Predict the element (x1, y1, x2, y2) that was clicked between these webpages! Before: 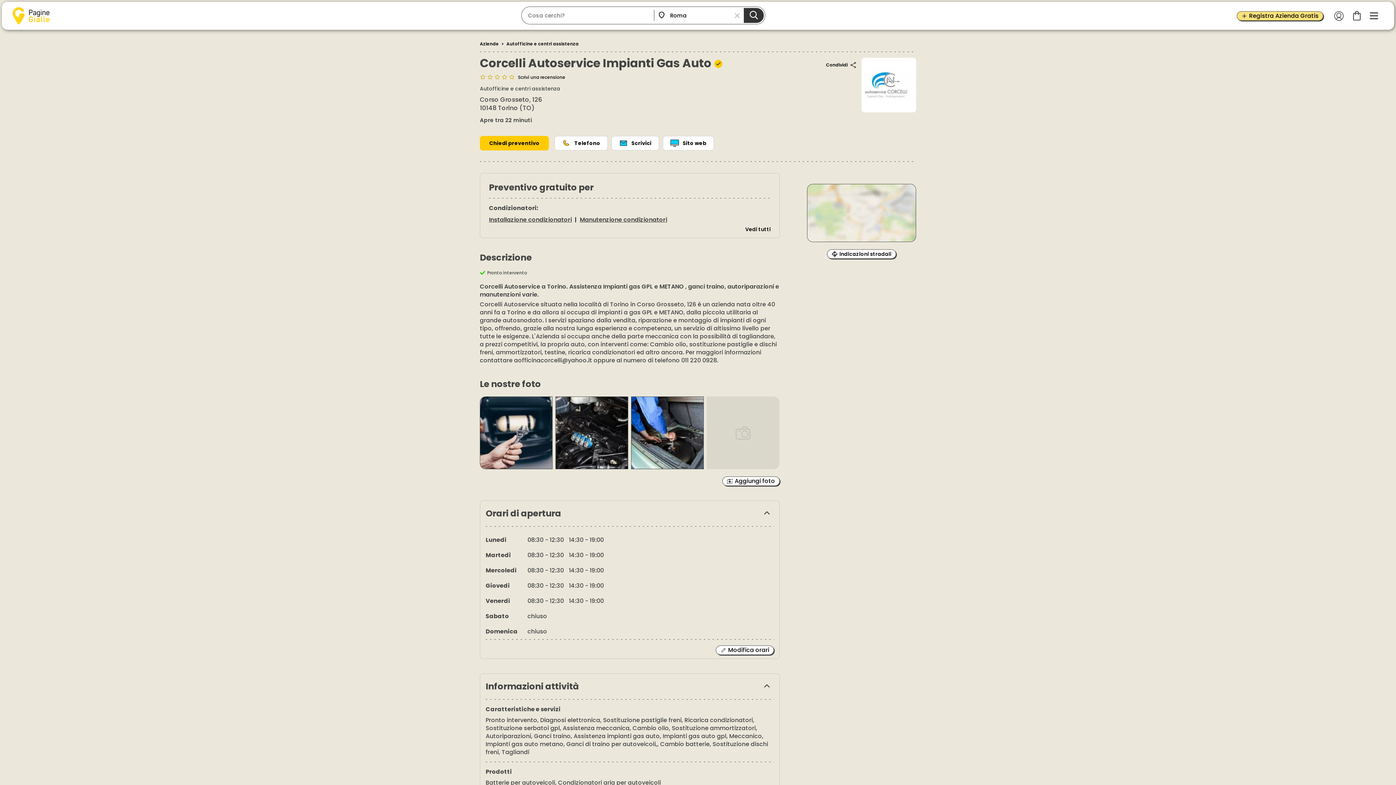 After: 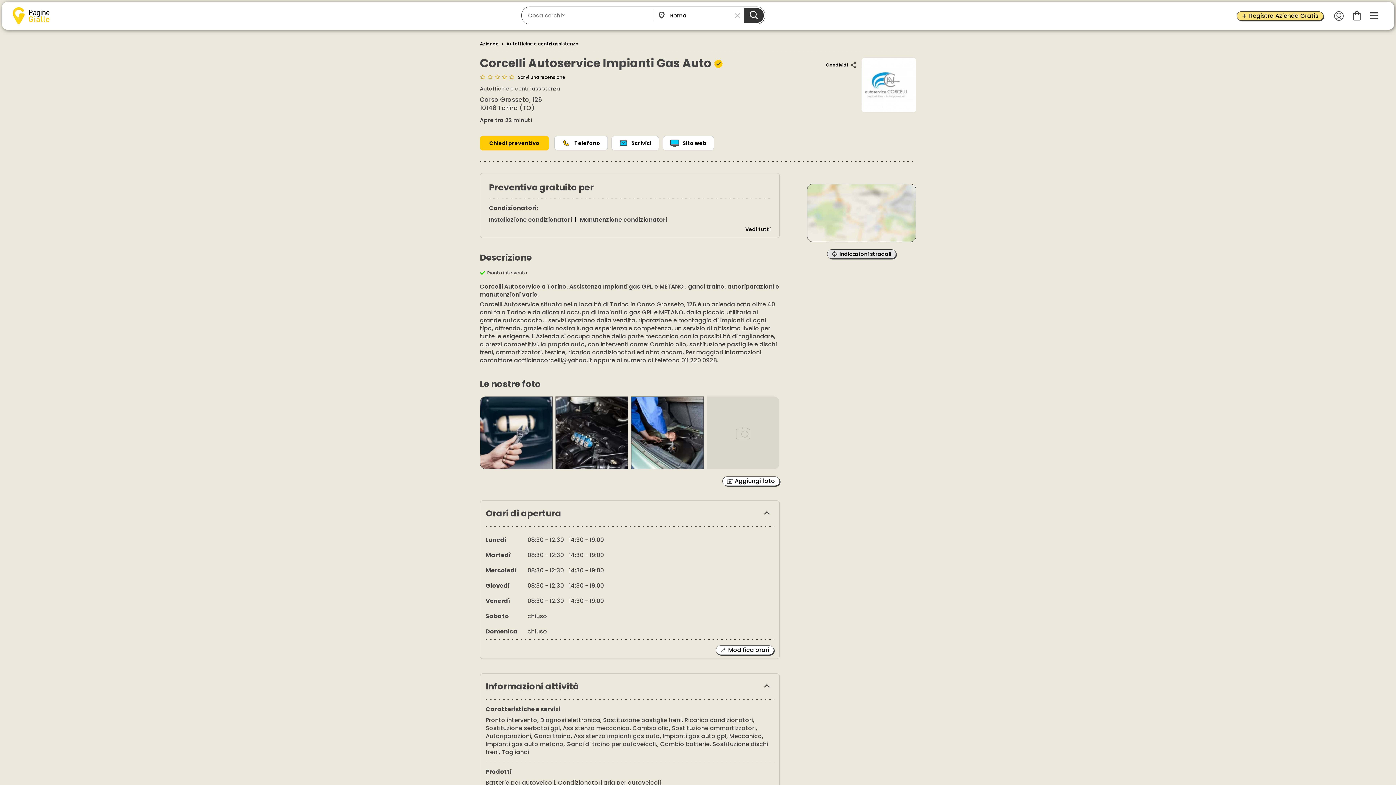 Action: label: Indicazioni stradali bbox: (827, 249, 896, 258)